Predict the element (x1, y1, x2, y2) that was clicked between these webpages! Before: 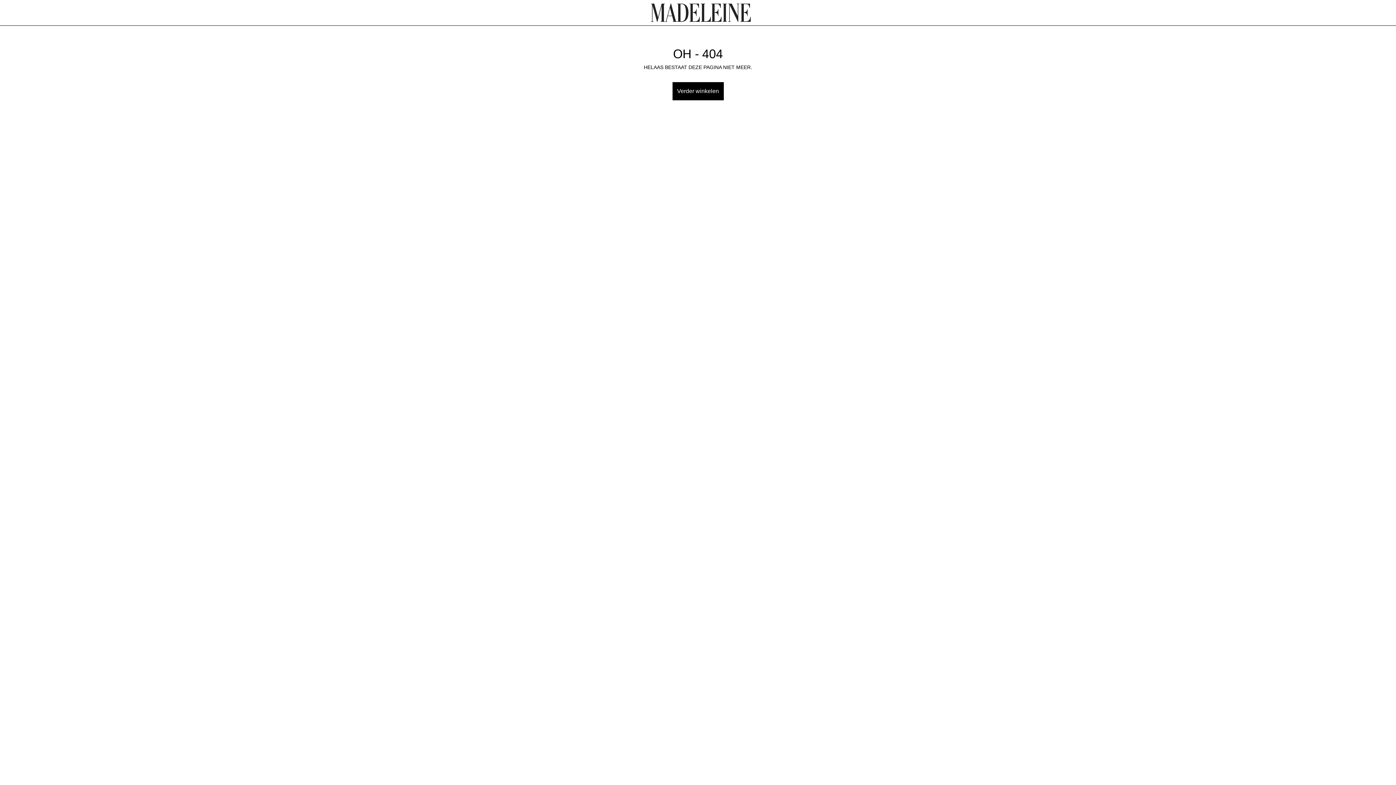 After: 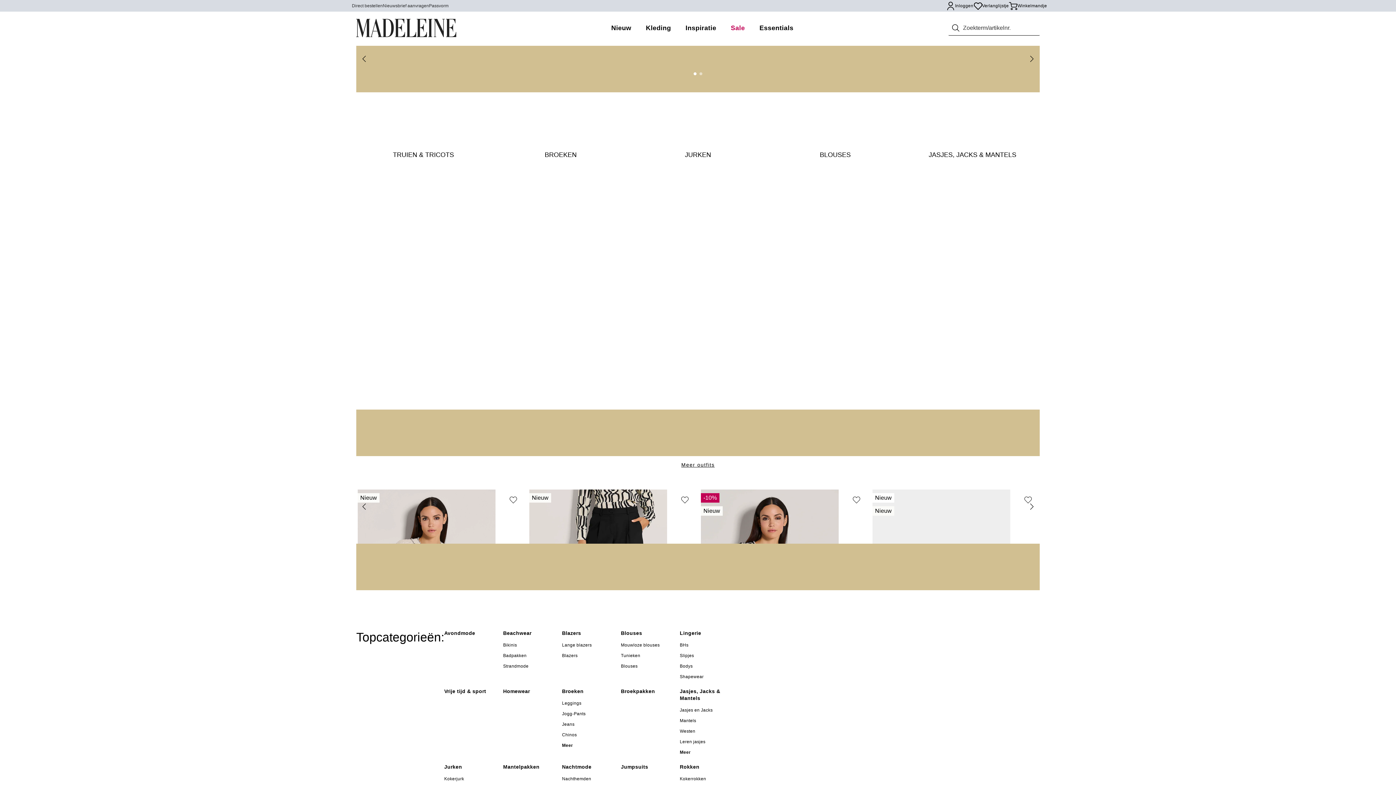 Action: bbox: (651, 3, 751, 21)